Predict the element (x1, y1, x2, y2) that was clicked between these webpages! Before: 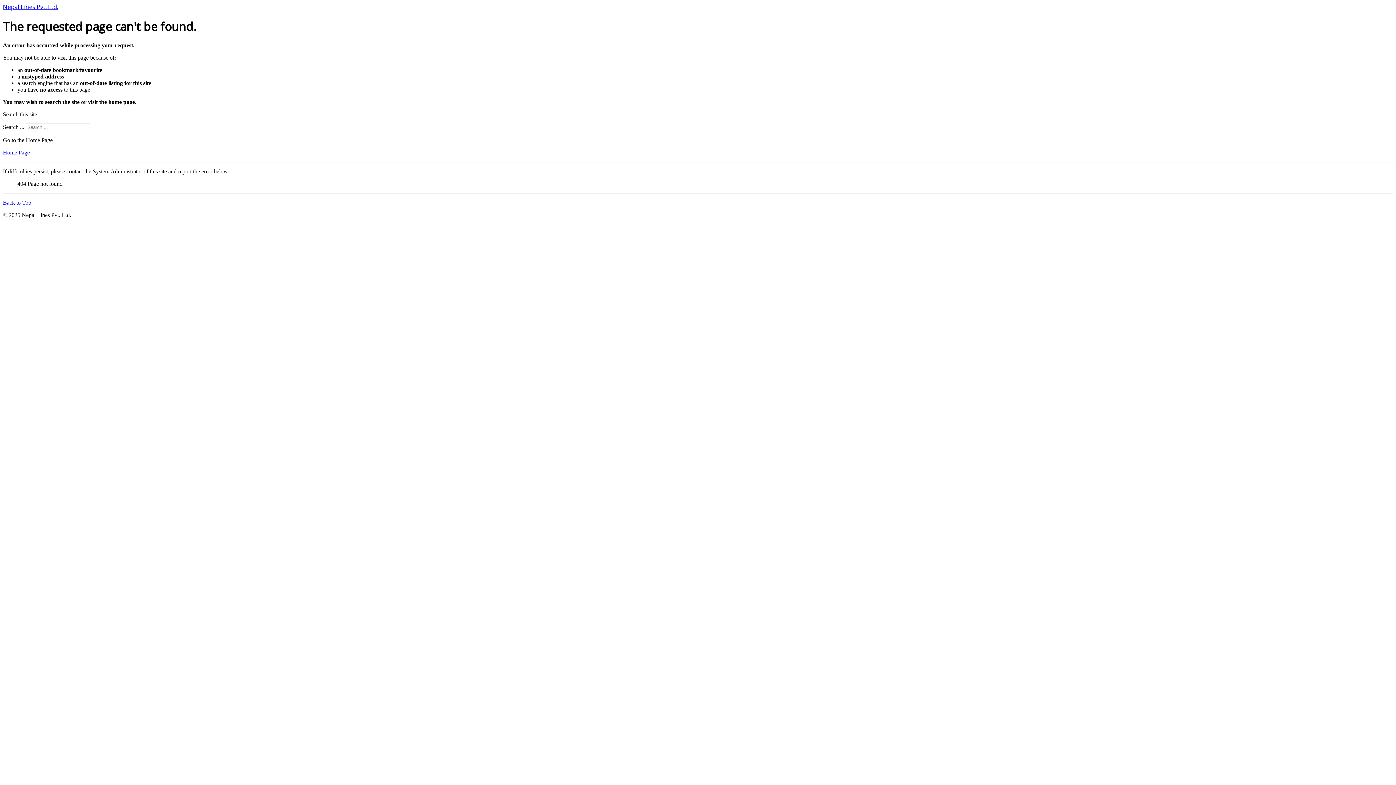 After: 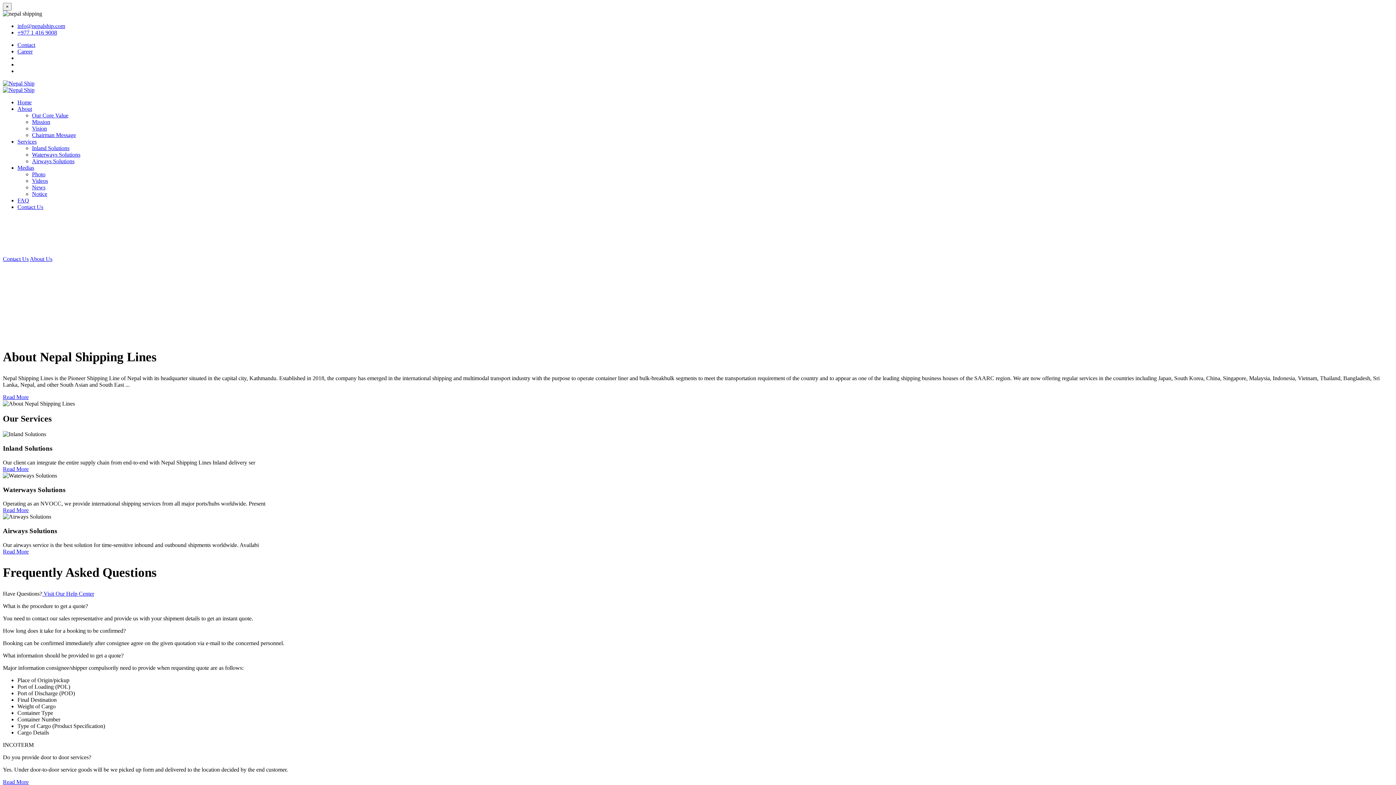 Action: label: Home Page bbox: (2, 149, 29, 155)